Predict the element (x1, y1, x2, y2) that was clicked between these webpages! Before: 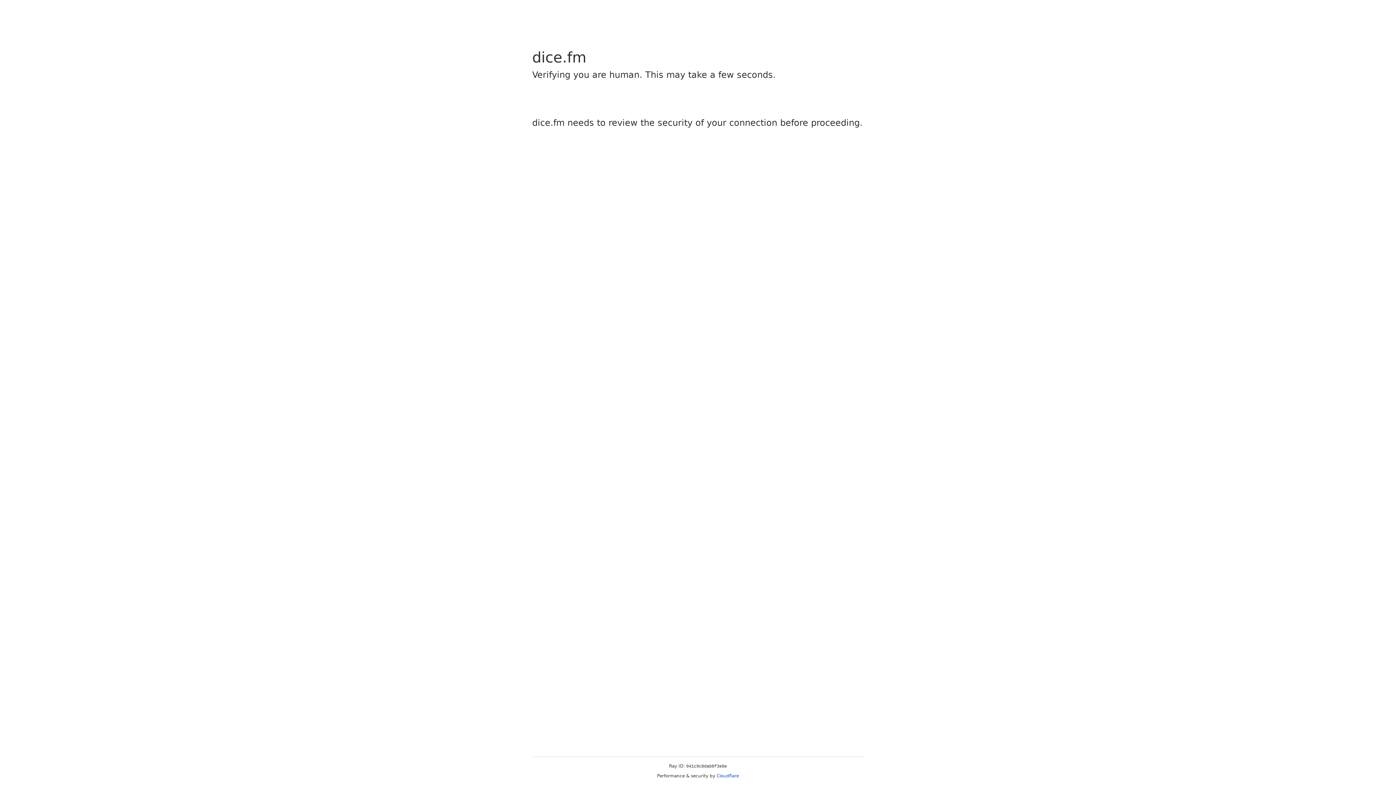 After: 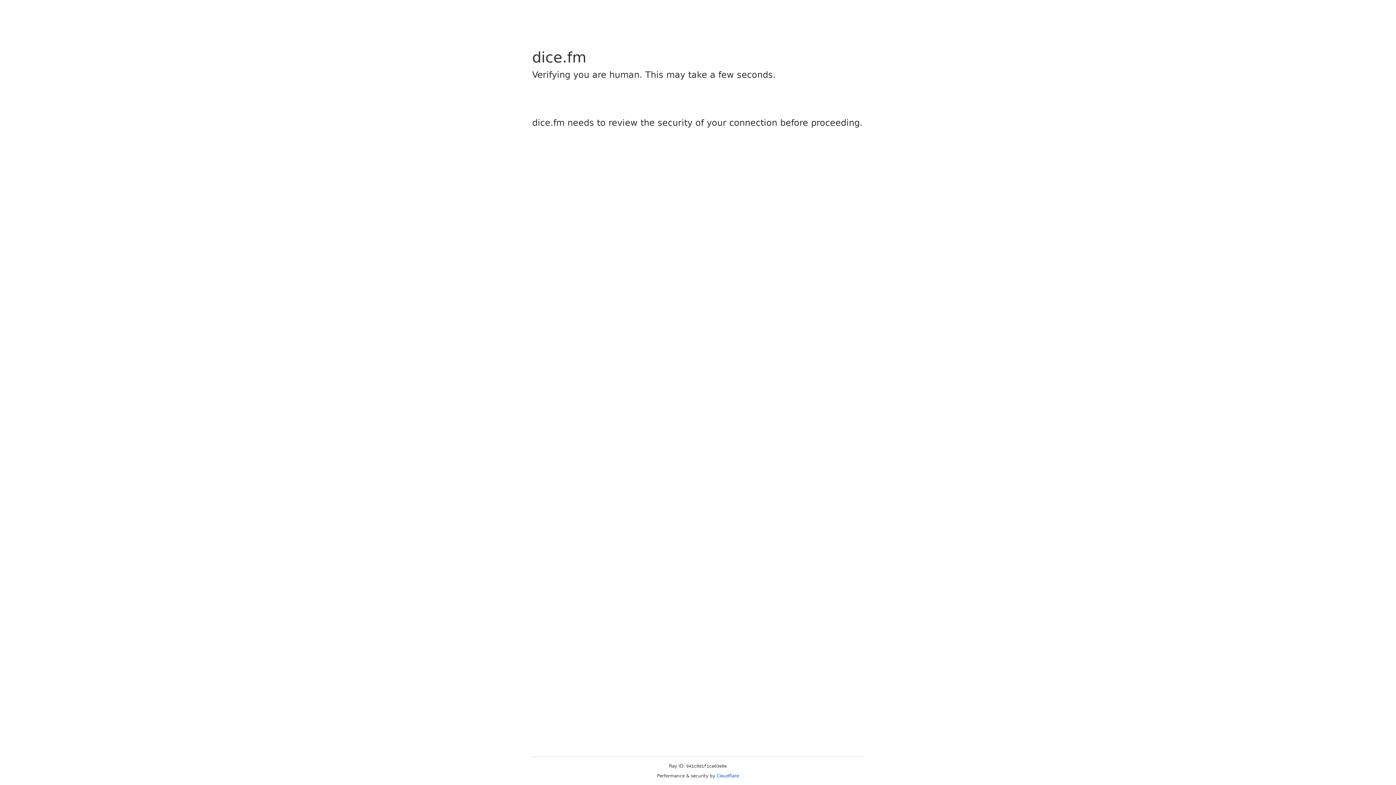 Action: bbox: (716, 773, 739, 778) label: Cloudflare